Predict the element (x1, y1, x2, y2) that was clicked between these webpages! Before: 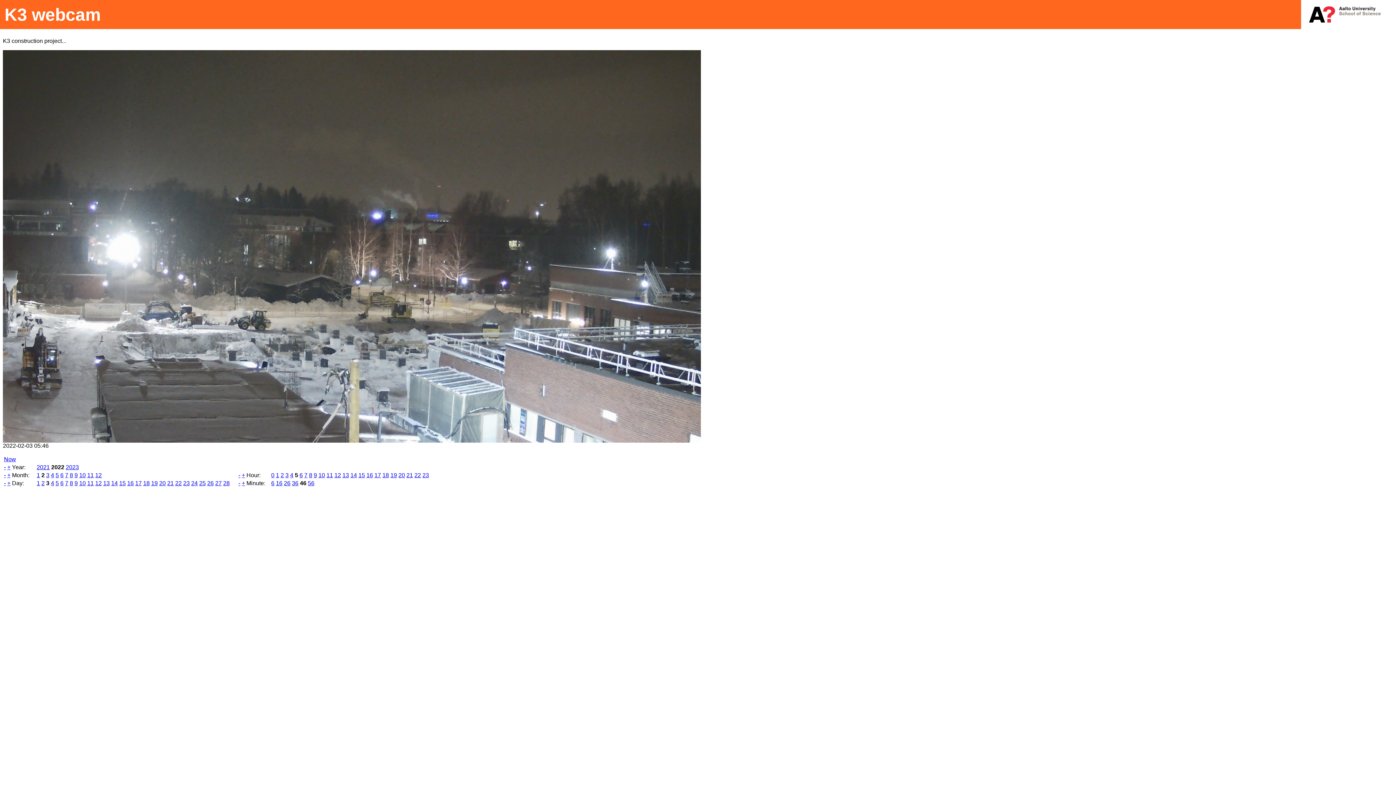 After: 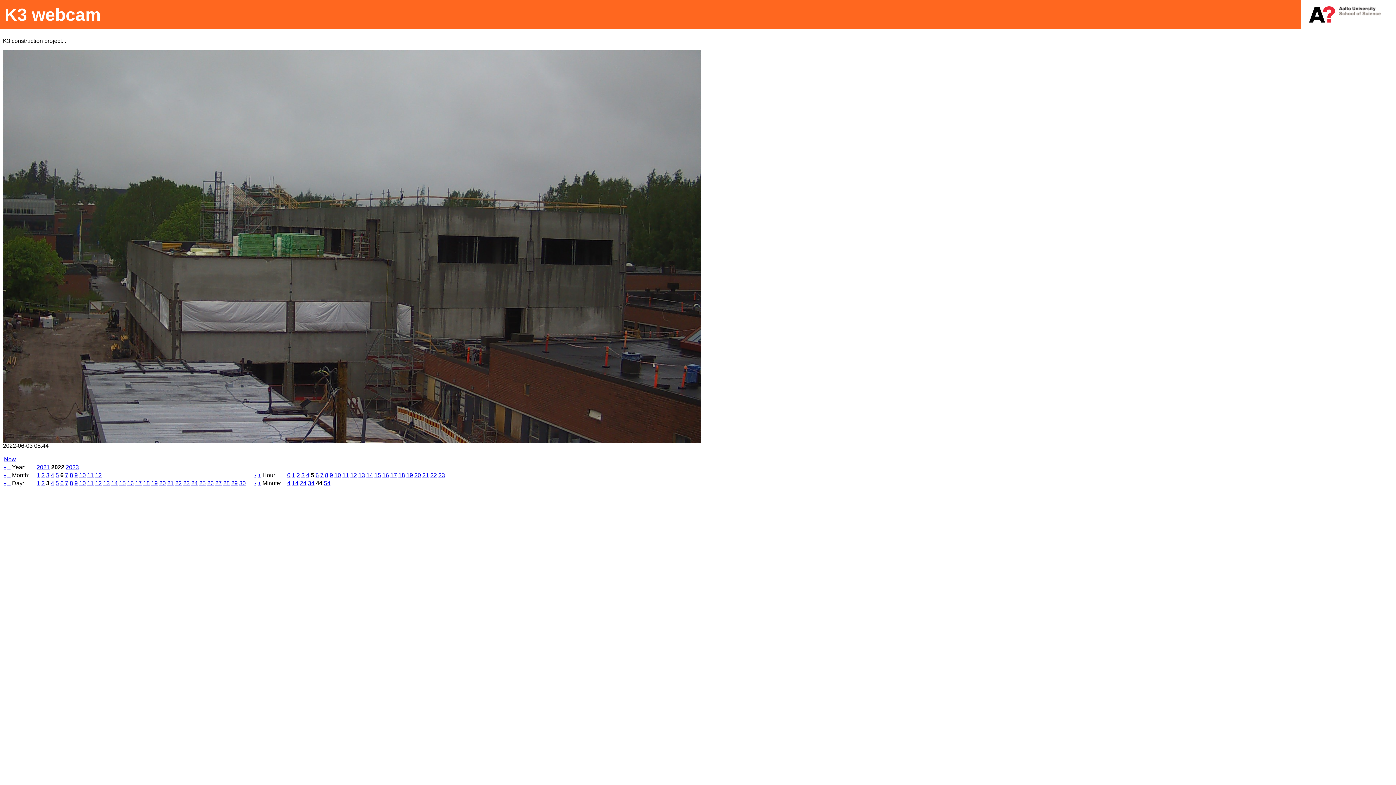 Action: bbox: (60, 472, 63, 478) label: 6